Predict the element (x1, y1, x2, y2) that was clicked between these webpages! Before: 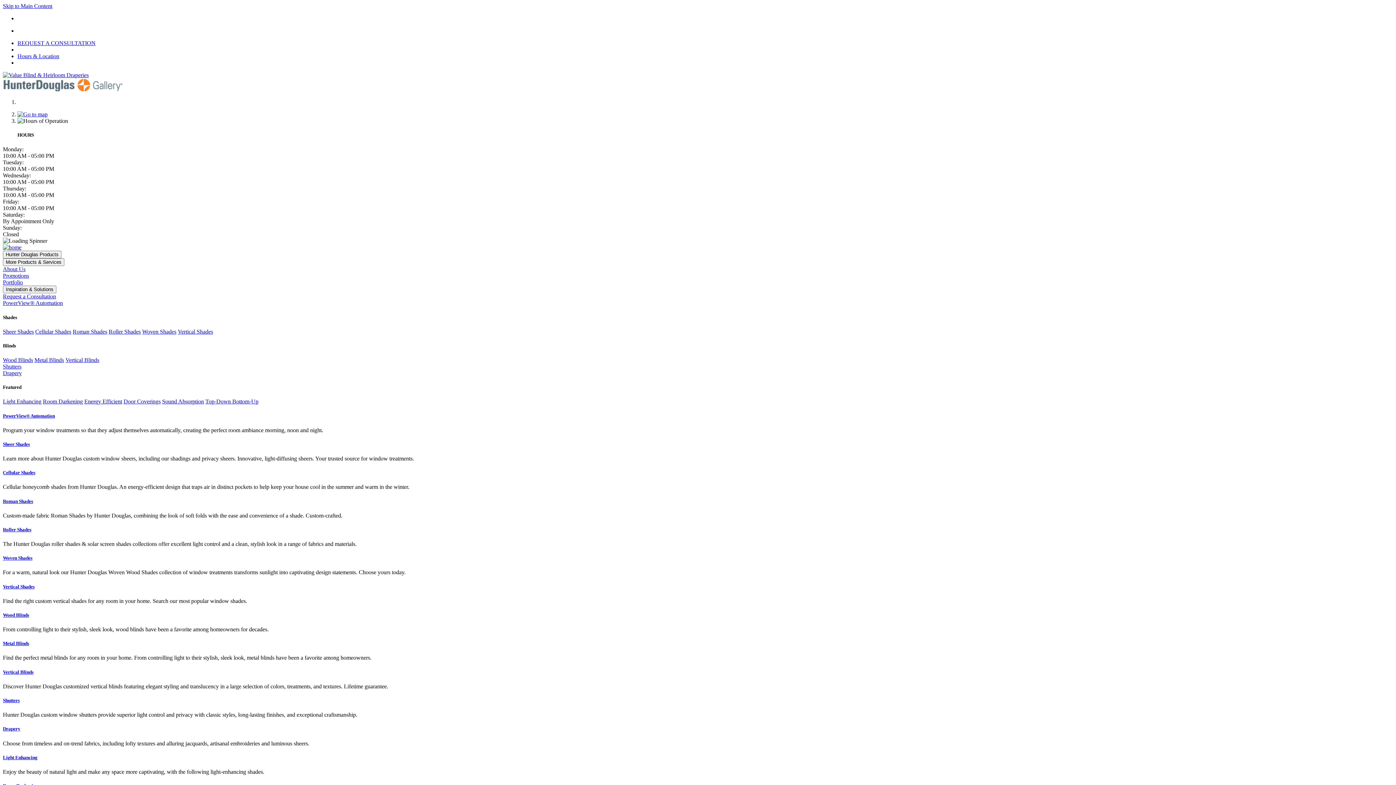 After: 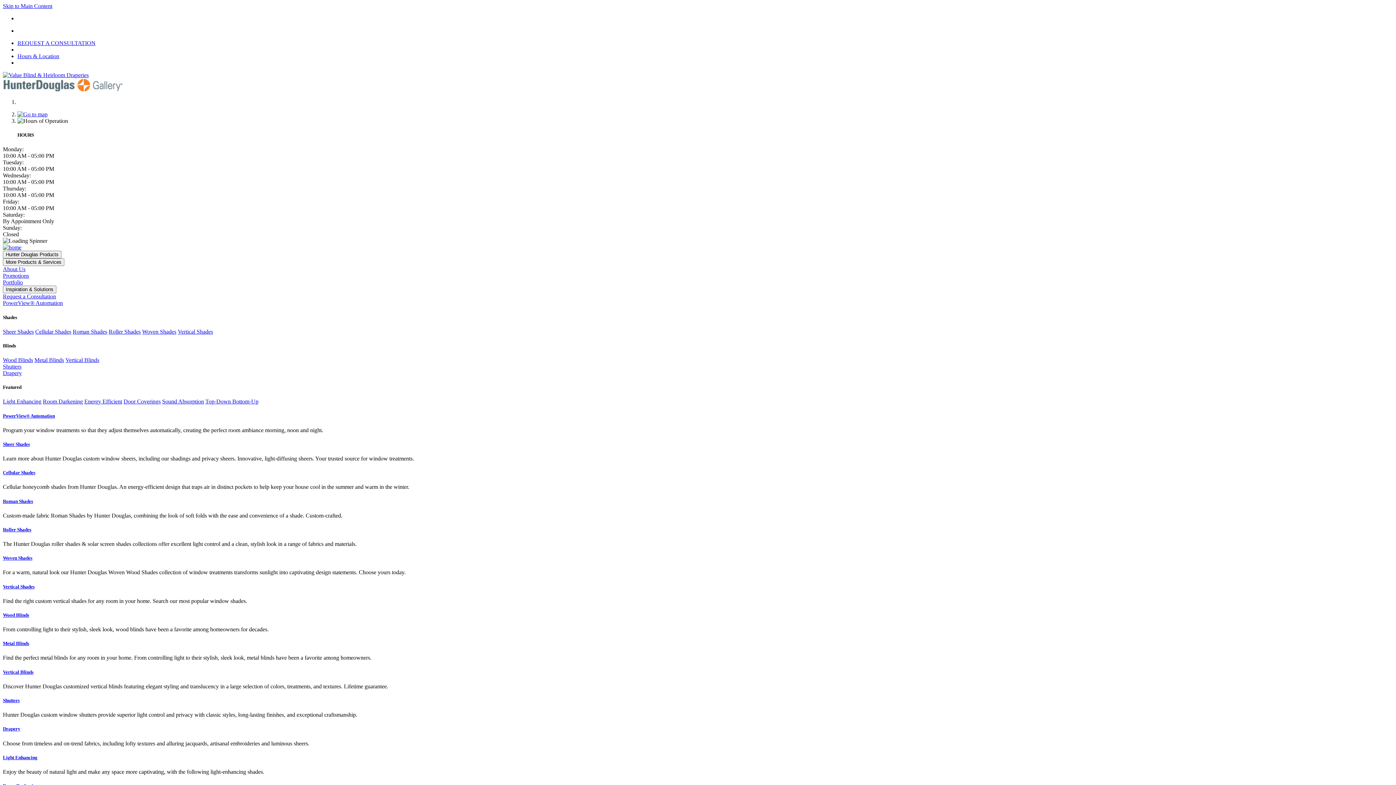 Action: label: Roller Shades bbox: (108, 328, 140, 334)